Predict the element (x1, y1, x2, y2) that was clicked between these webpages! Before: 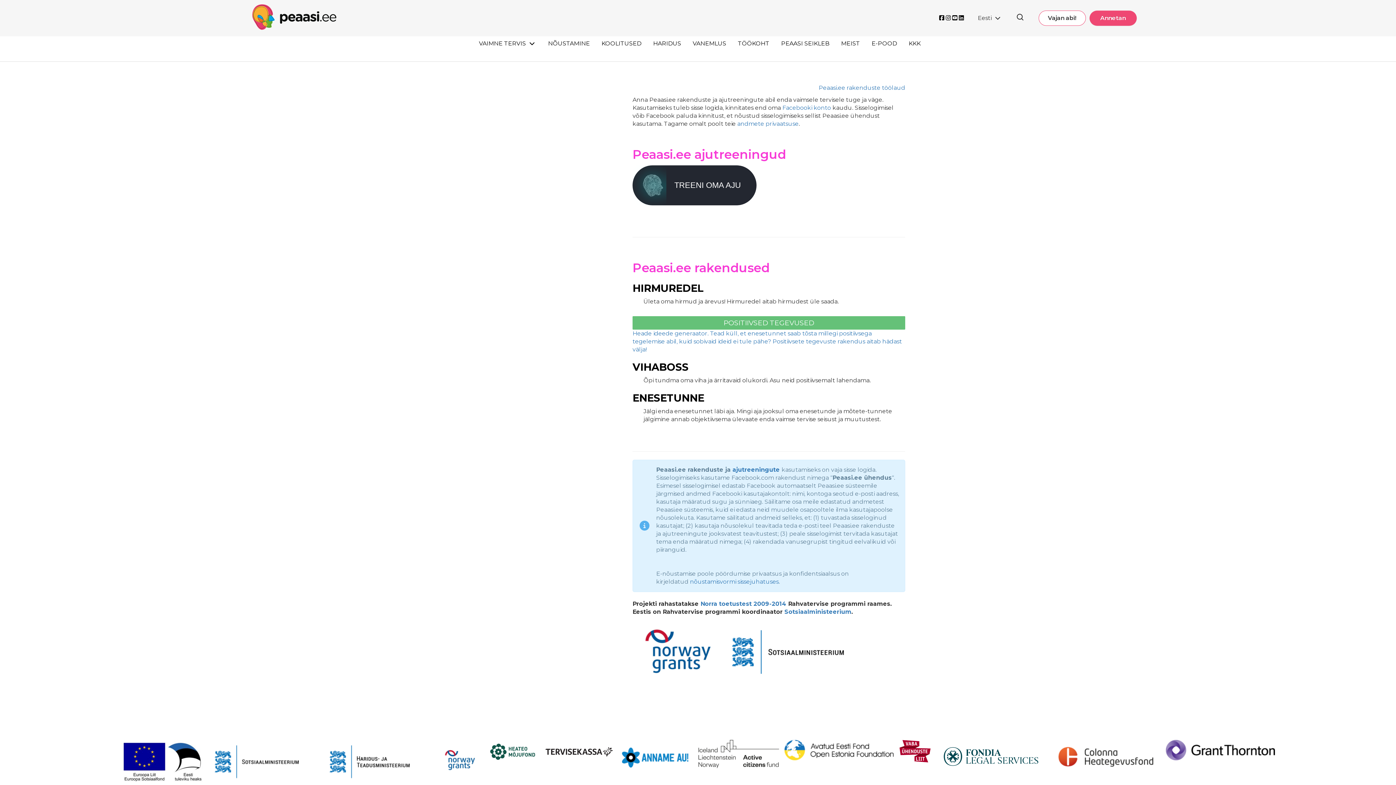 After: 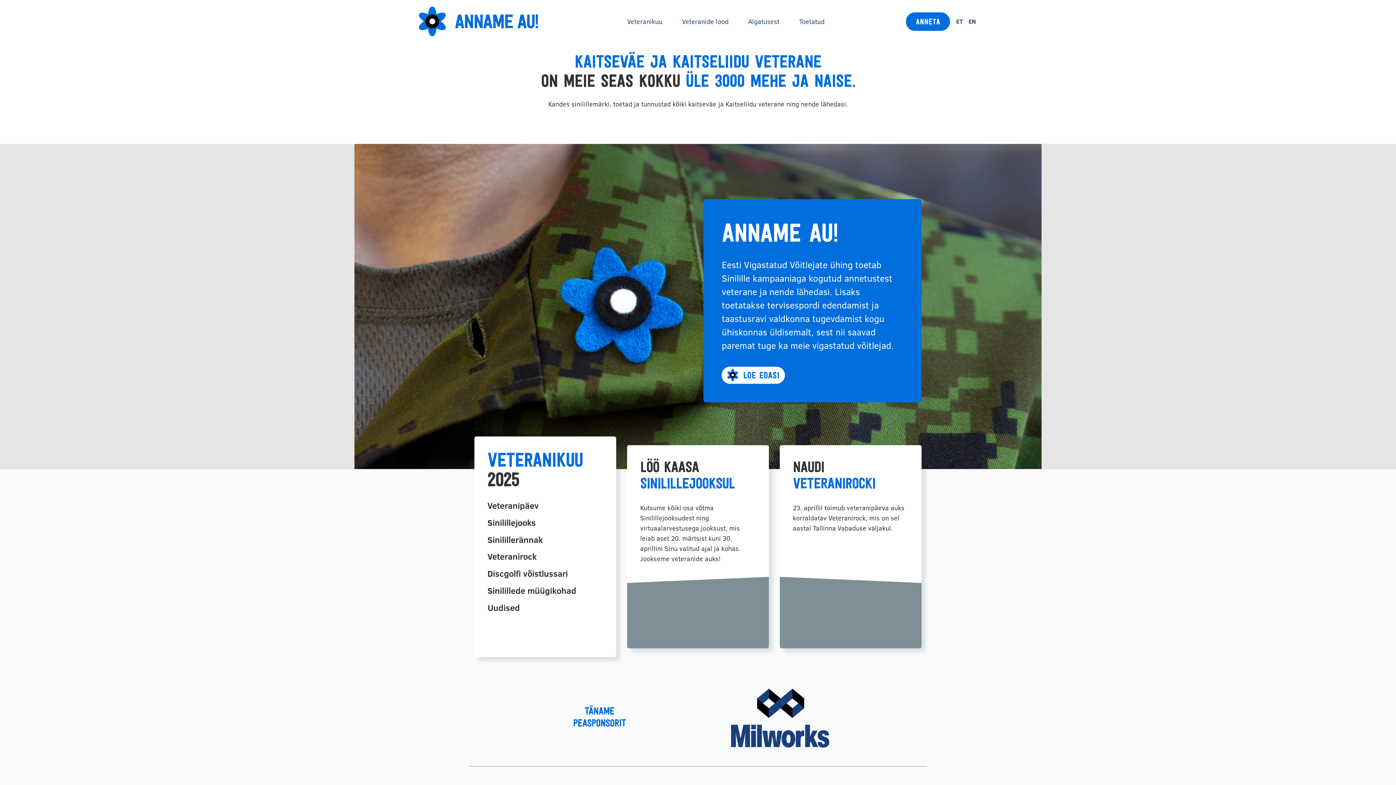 Action: bbox: (619, 746, 692, 769)